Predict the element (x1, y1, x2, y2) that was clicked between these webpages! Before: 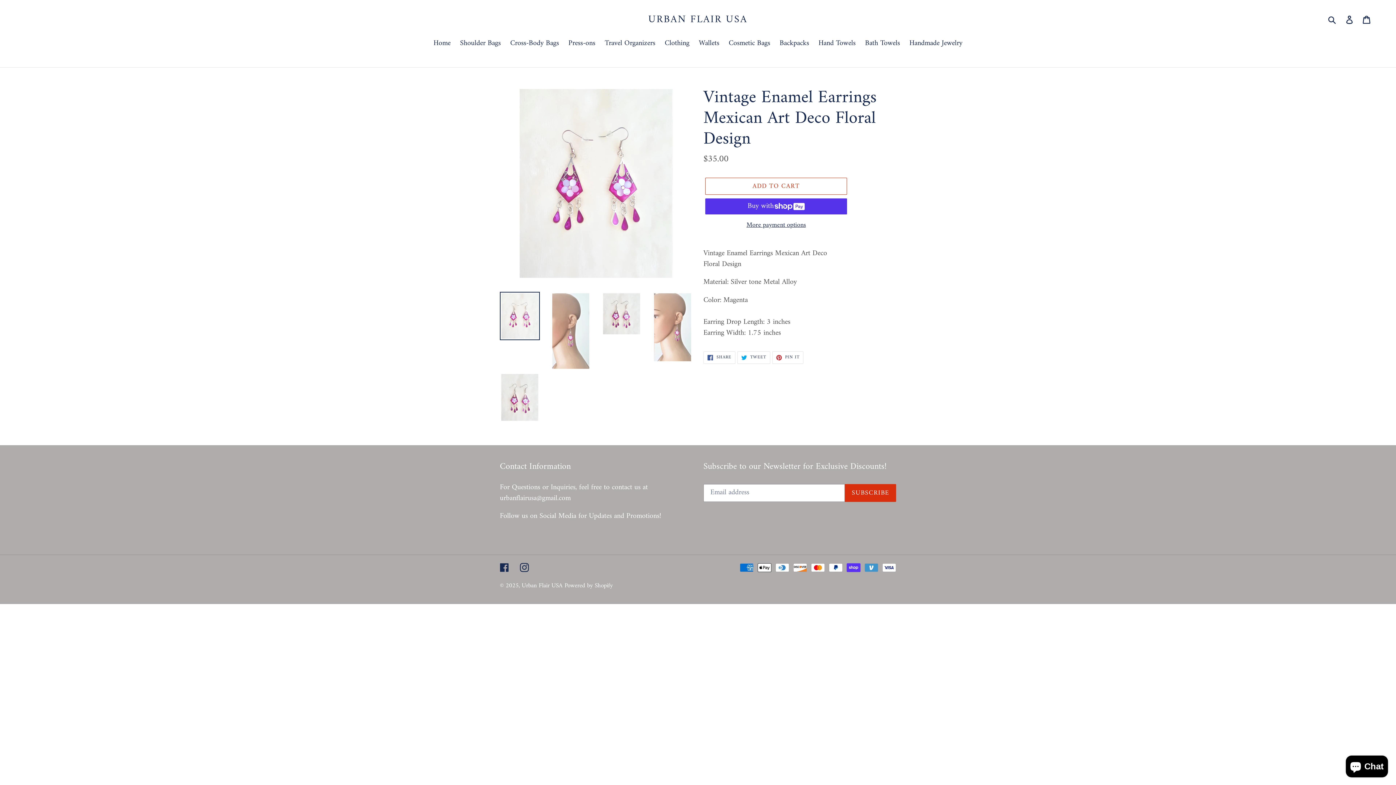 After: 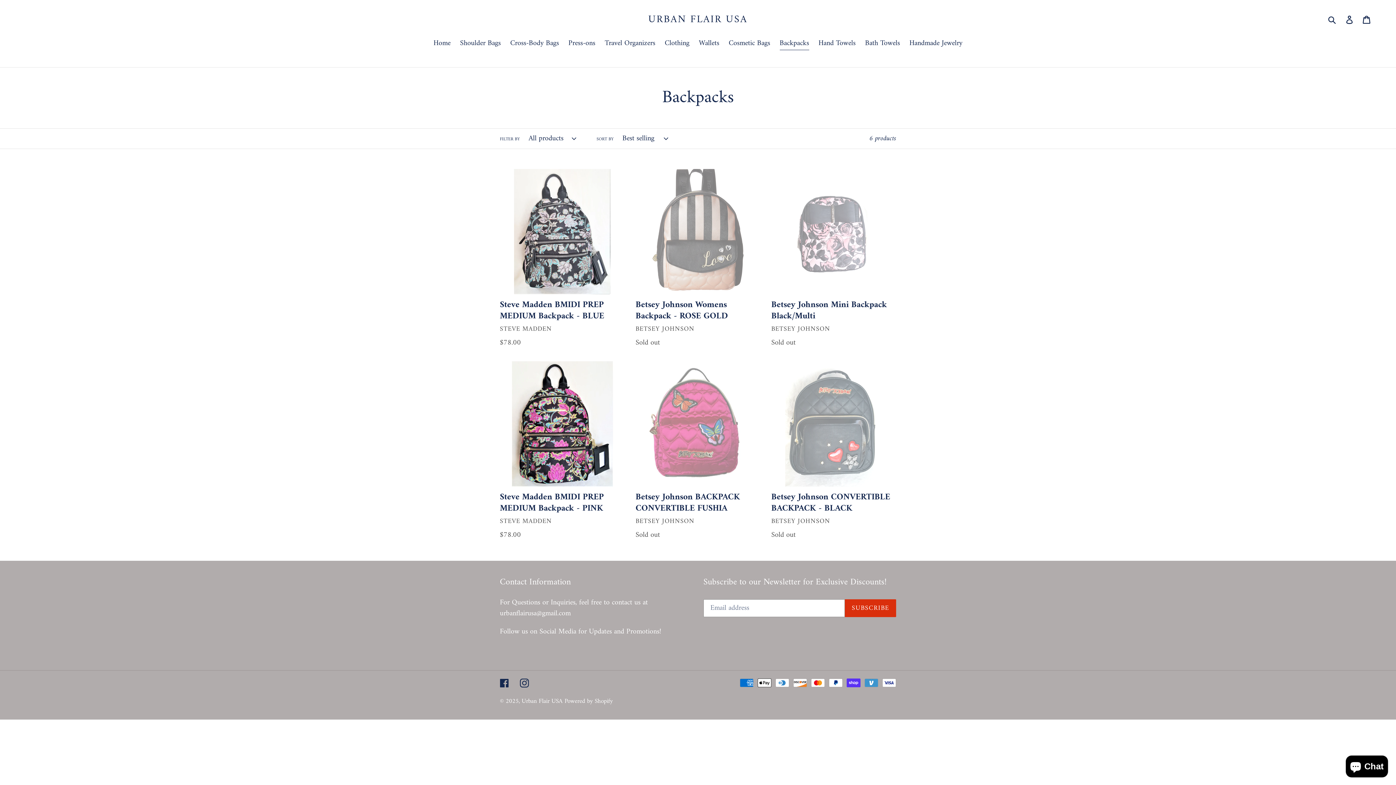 Action: bbox: (776, 38, 812, 50) label: Backpacks